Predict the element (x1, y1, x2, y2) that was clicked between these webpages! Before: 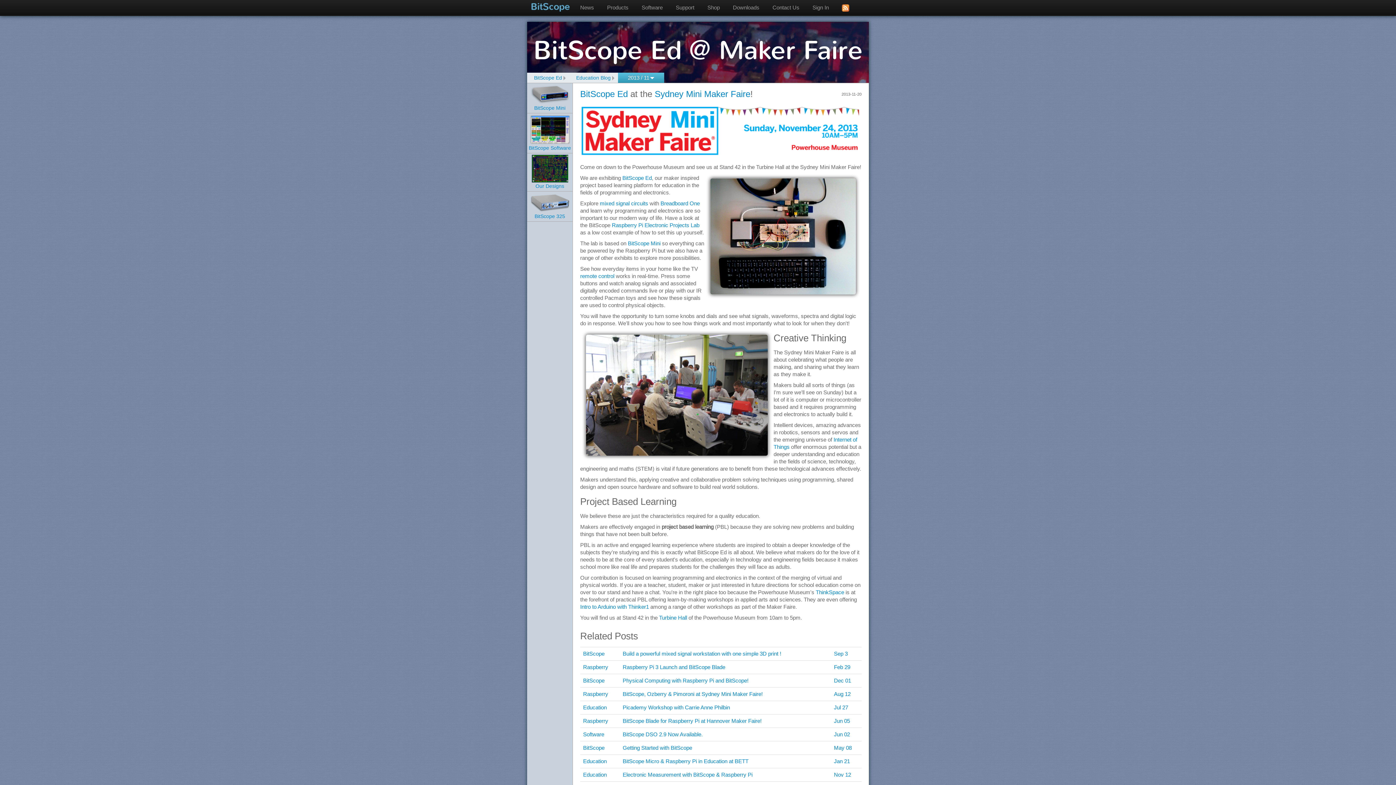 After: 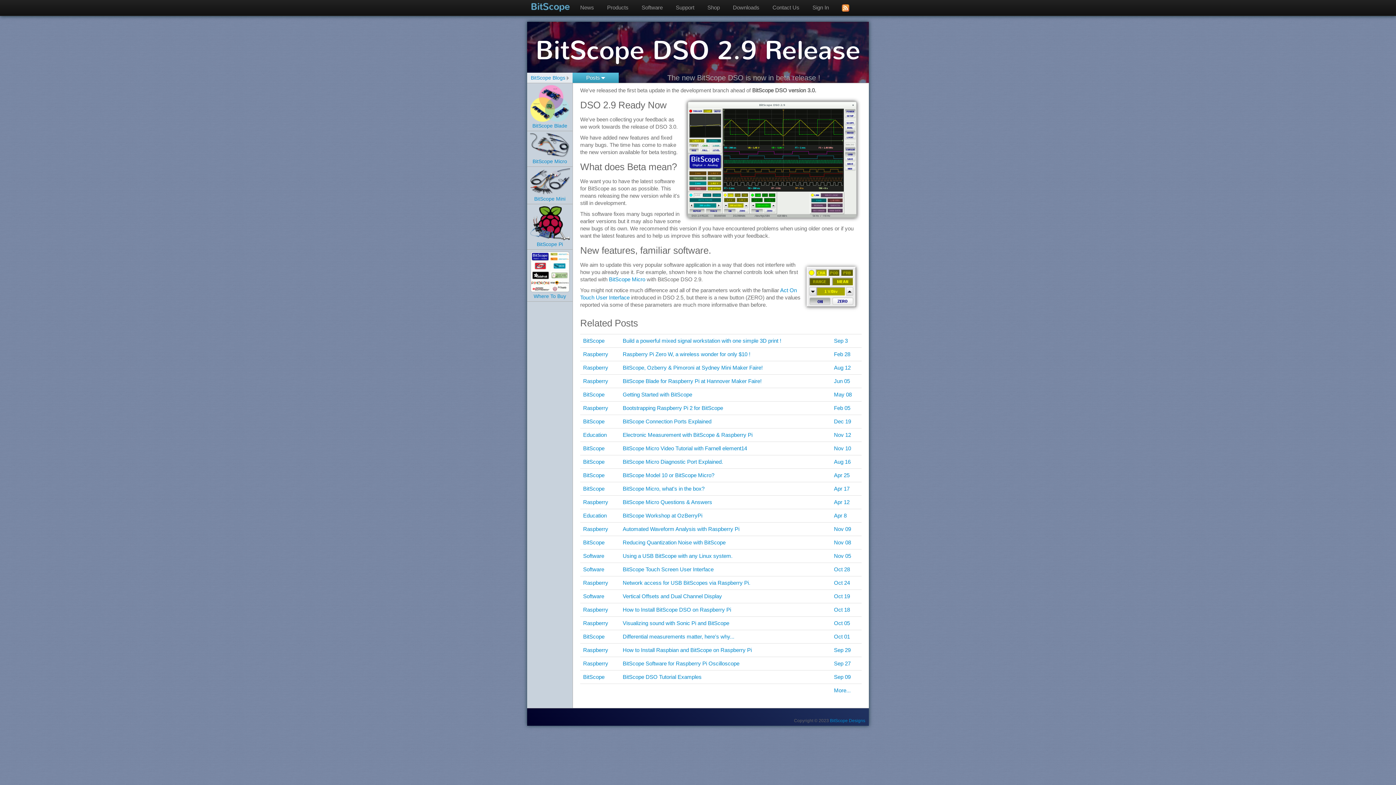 Action: label: BitScope DSO 2.9 Now Available. bbox: (622, 731, 702, 737)